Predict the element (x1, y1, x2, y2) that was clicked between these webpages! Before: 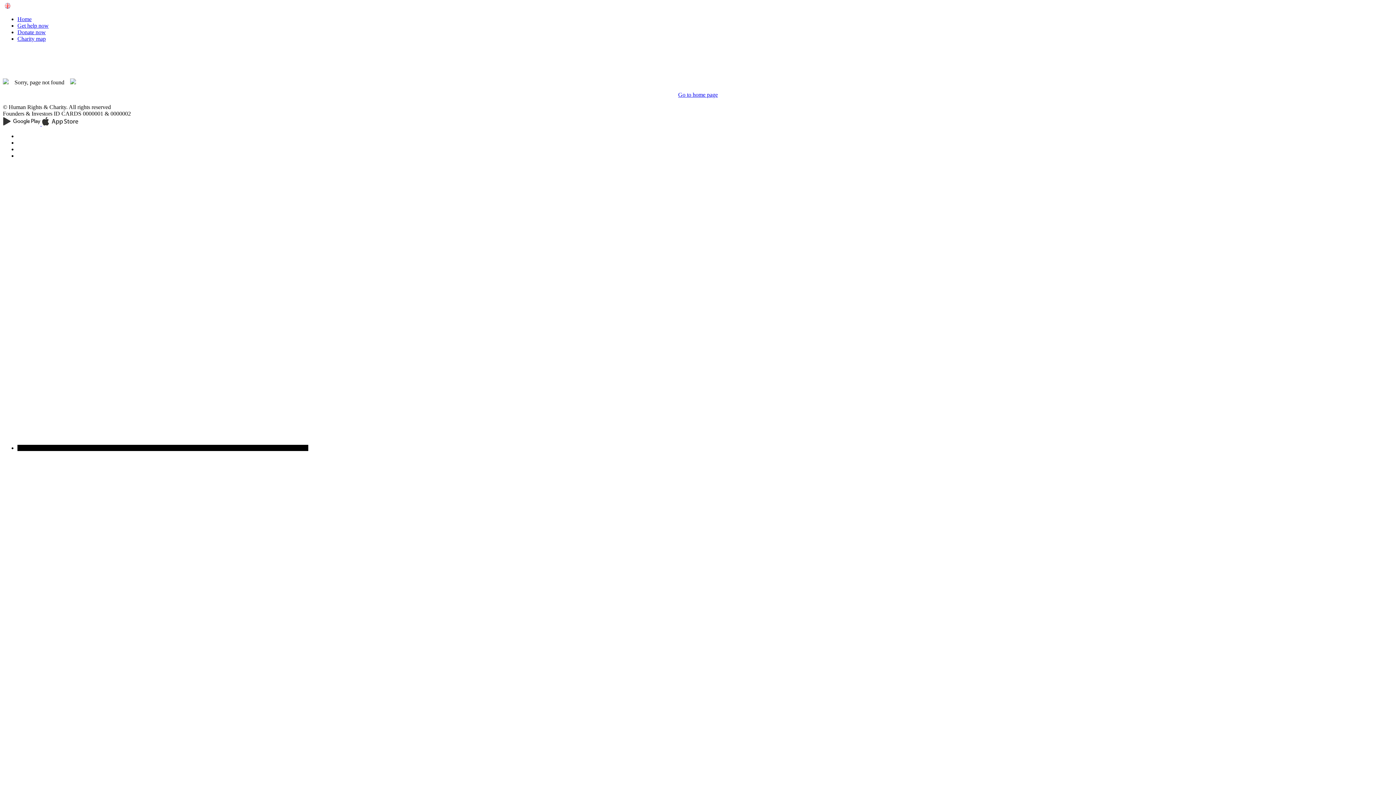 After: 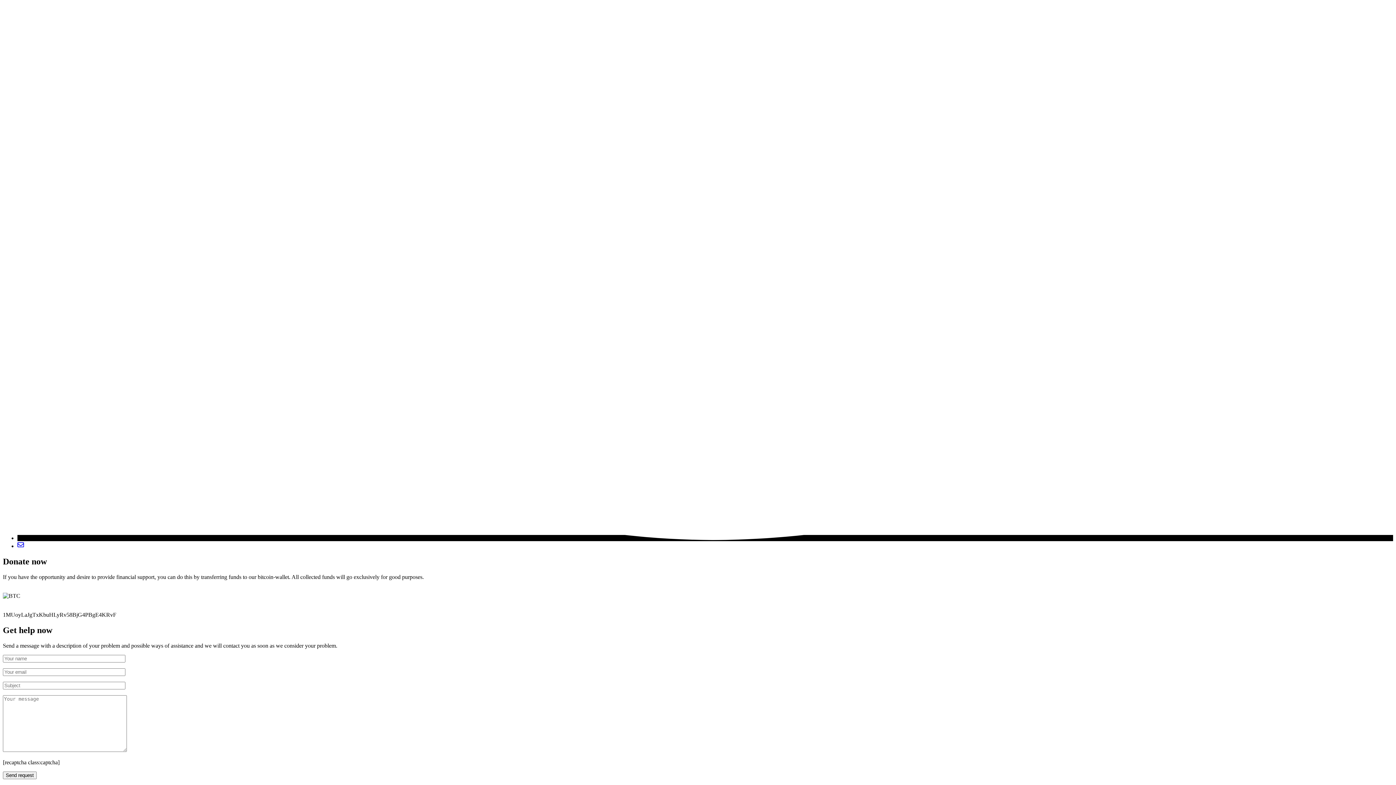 Action: bbox: (17, 22, 48, 28) label: Get help now